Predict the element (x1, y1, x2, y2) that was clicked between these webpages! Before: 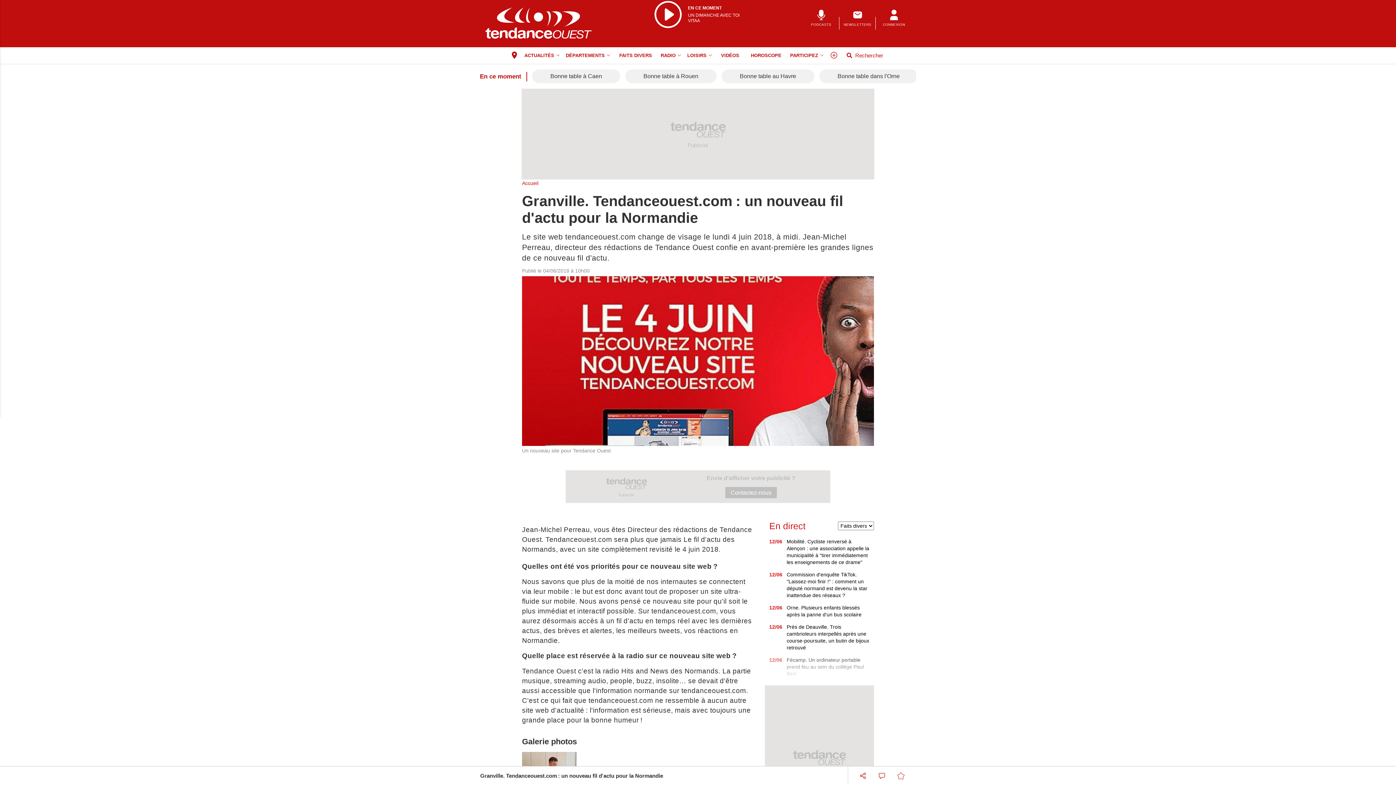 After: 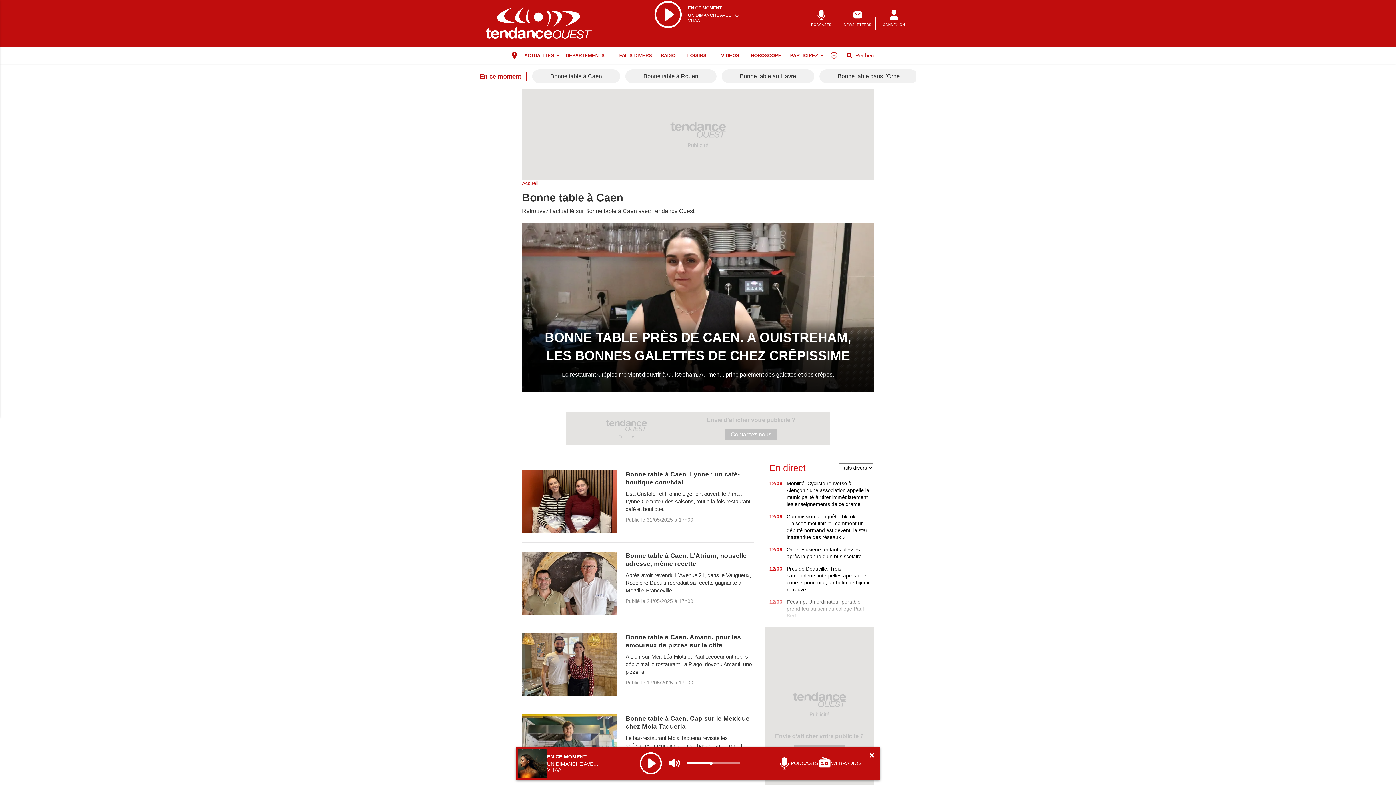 Action: label: Bonne table à Caen bbox: (532, 69, 620, 83)